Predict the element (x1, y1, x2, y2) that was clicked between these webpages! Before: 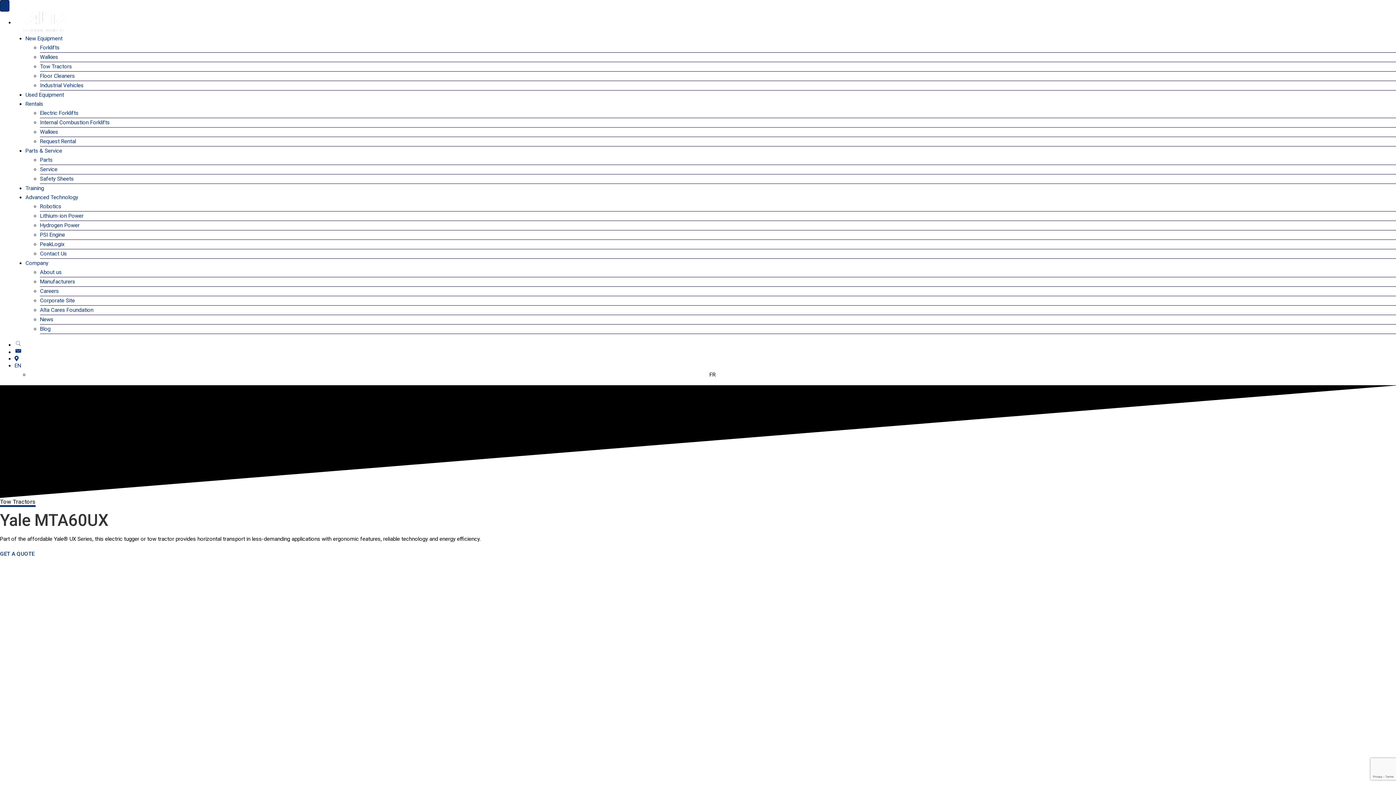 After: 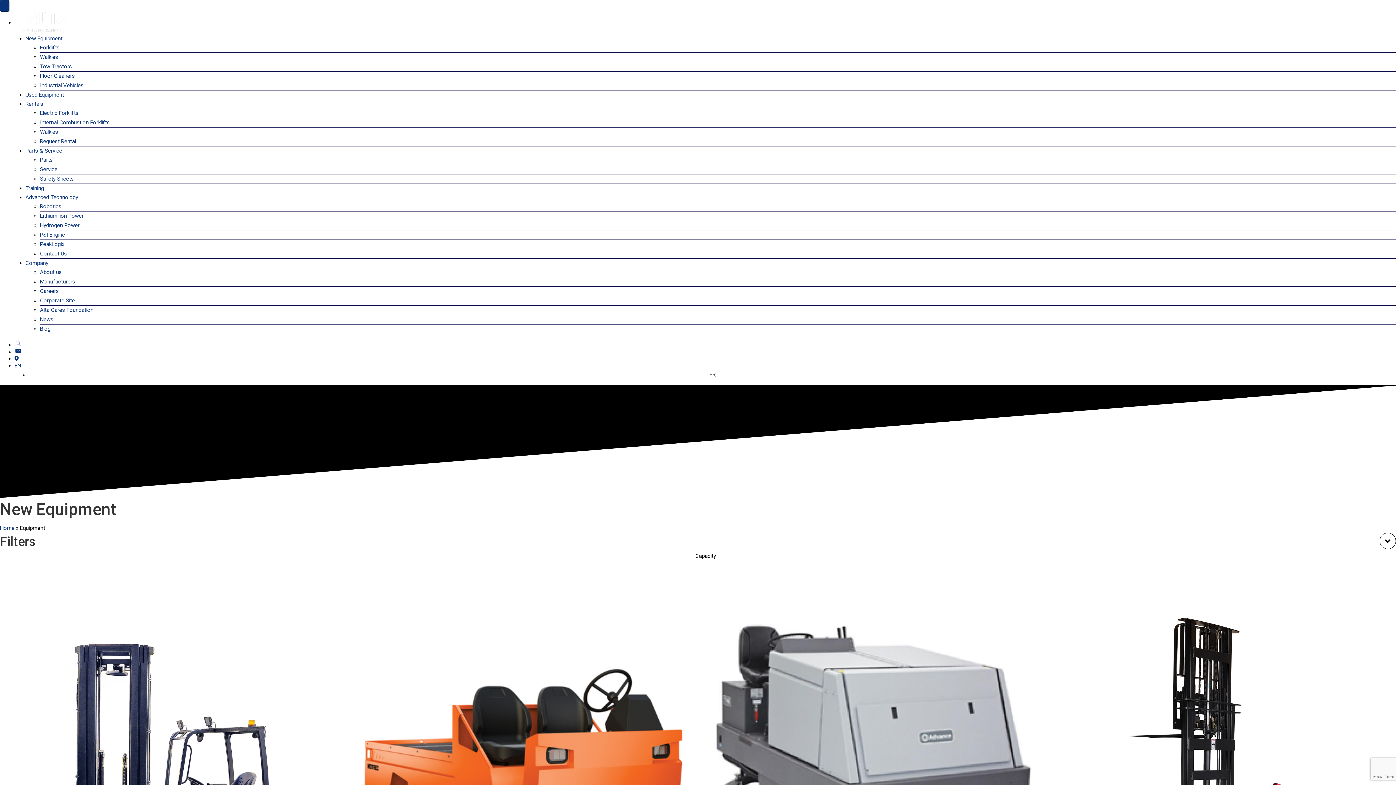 Action: label: New Equipment bbox: (25, 34, 62, 42)